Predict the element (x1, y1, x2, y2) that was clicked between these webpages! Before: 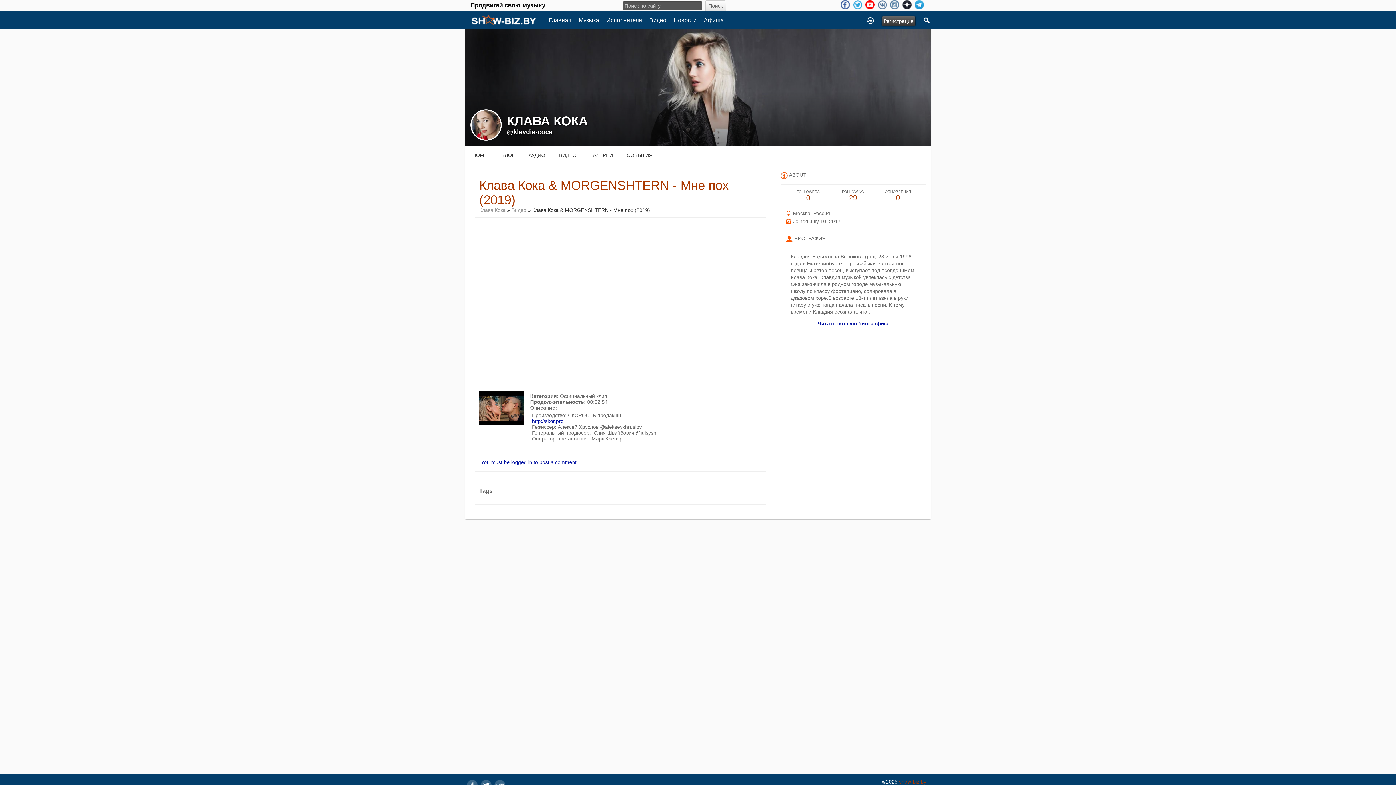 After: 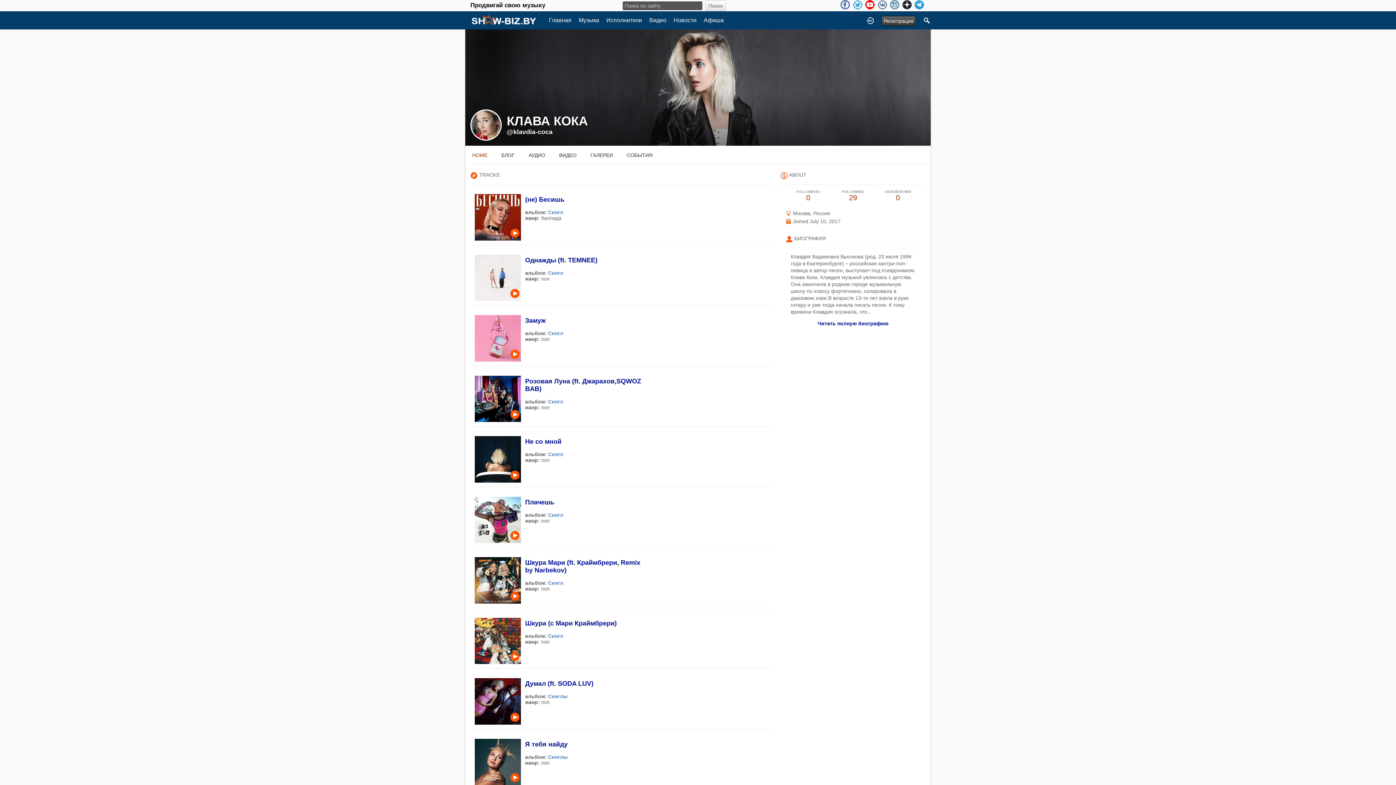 Action: bbox: (479, 207, 507, 213) label: Клава Кока 